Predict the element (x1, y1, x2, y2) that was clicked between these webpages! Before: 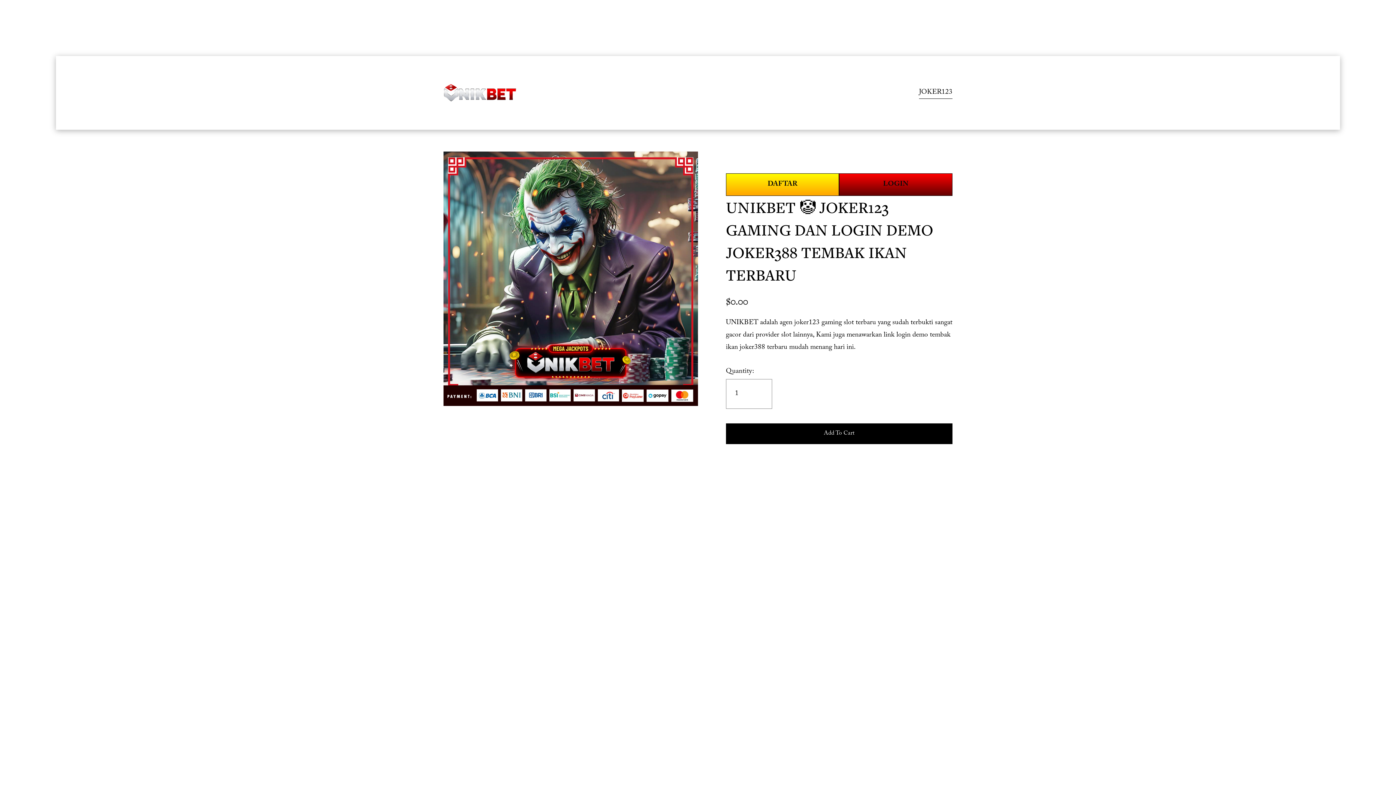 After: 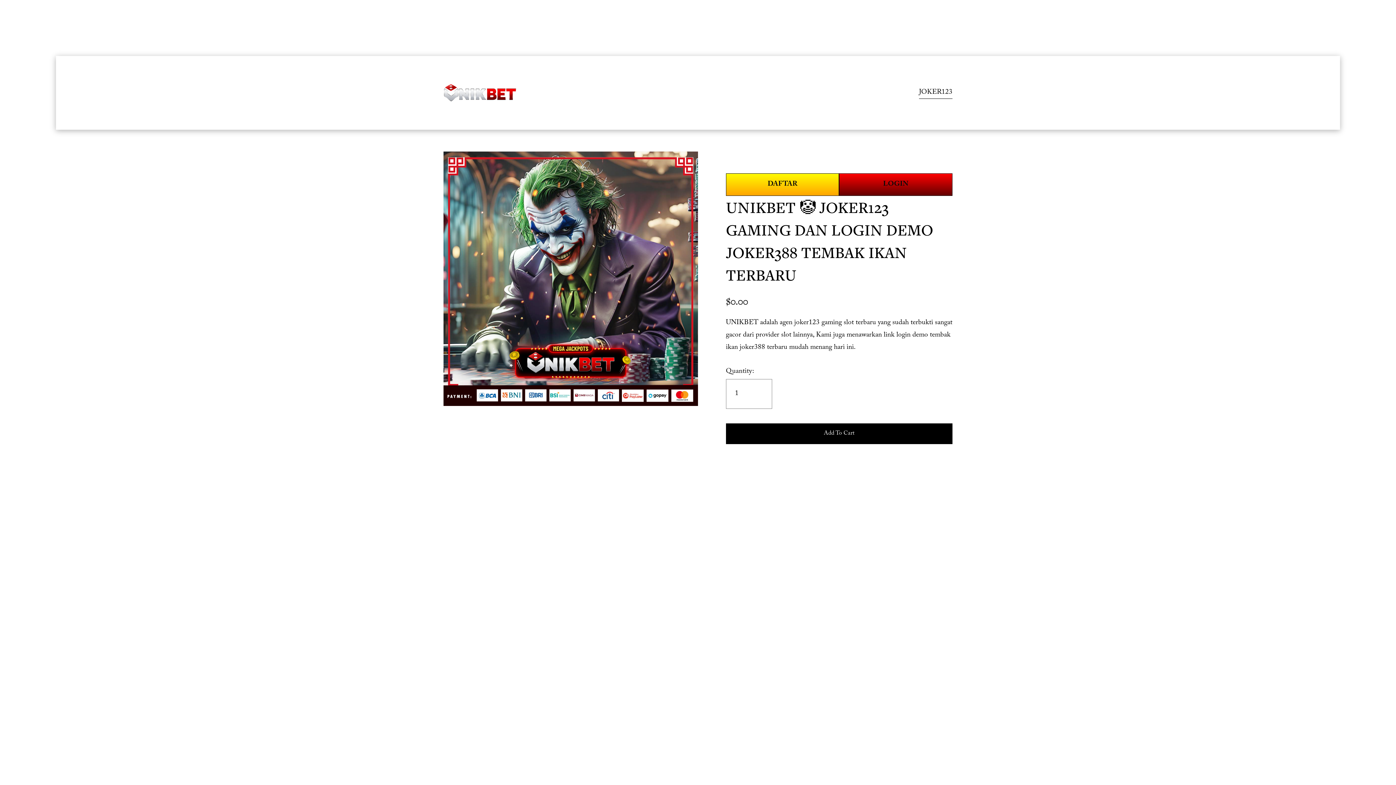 Action: bbox: (919, 85, 952, 99) label: JOKER123